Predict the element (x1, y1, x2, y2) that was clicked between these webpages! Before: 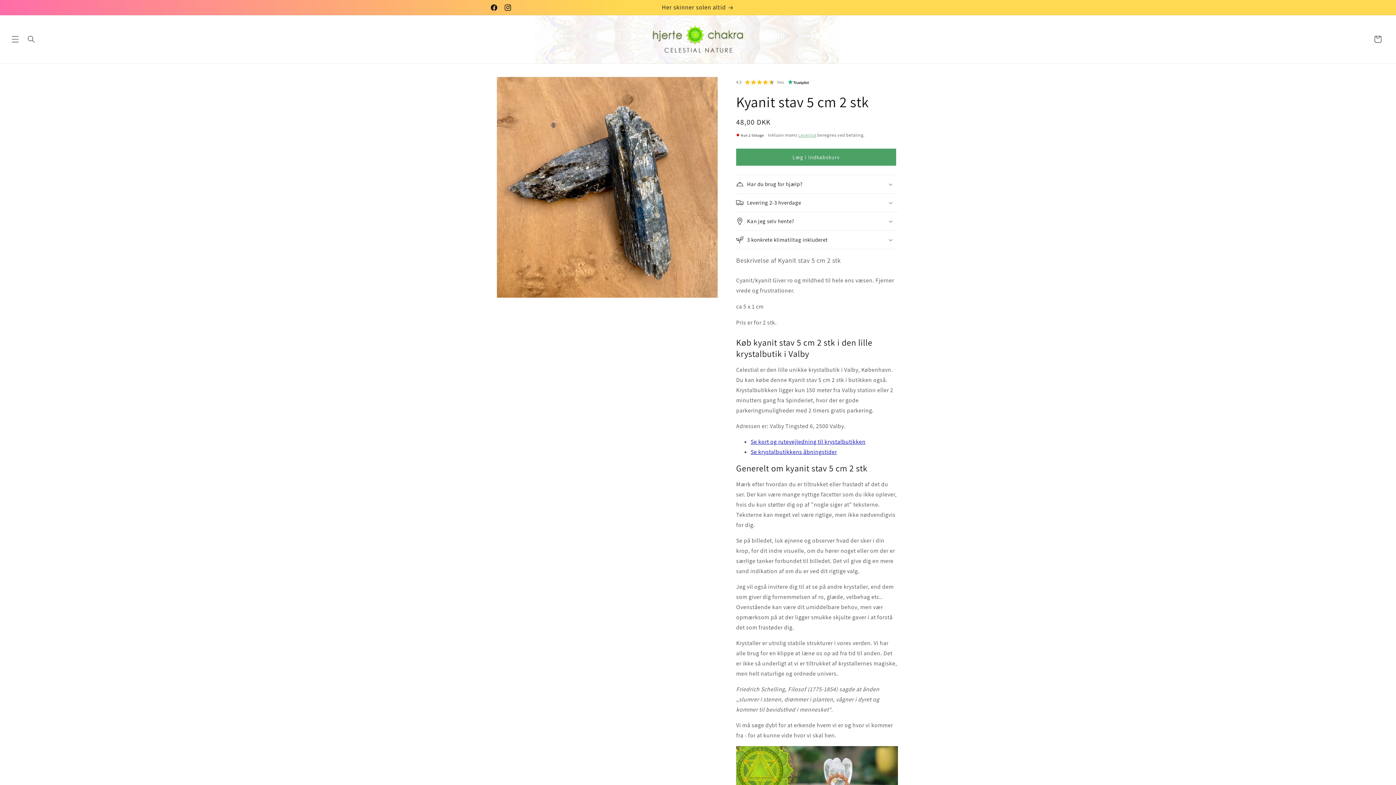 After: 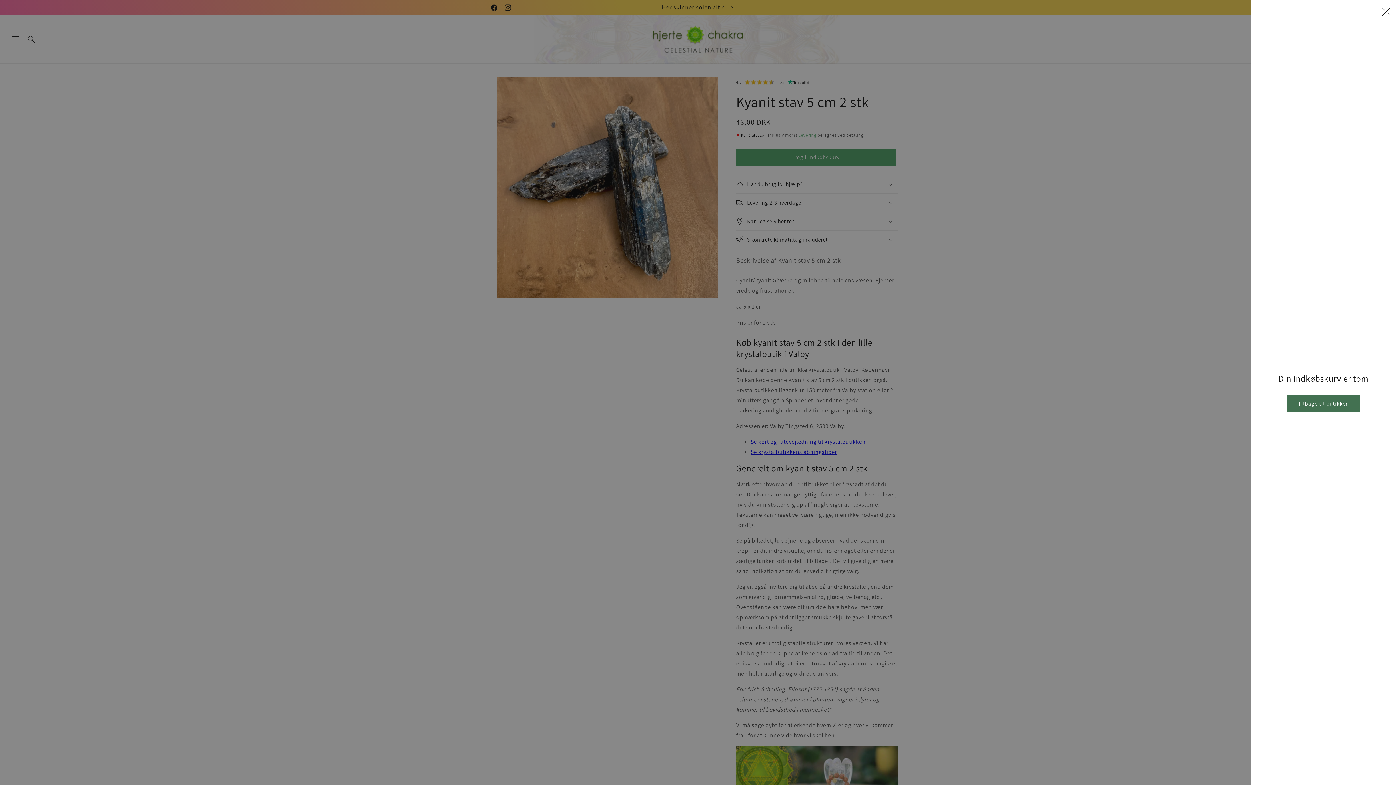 Action: bbox: (1370, 31, 1386, 47) label: Indkøbskurv